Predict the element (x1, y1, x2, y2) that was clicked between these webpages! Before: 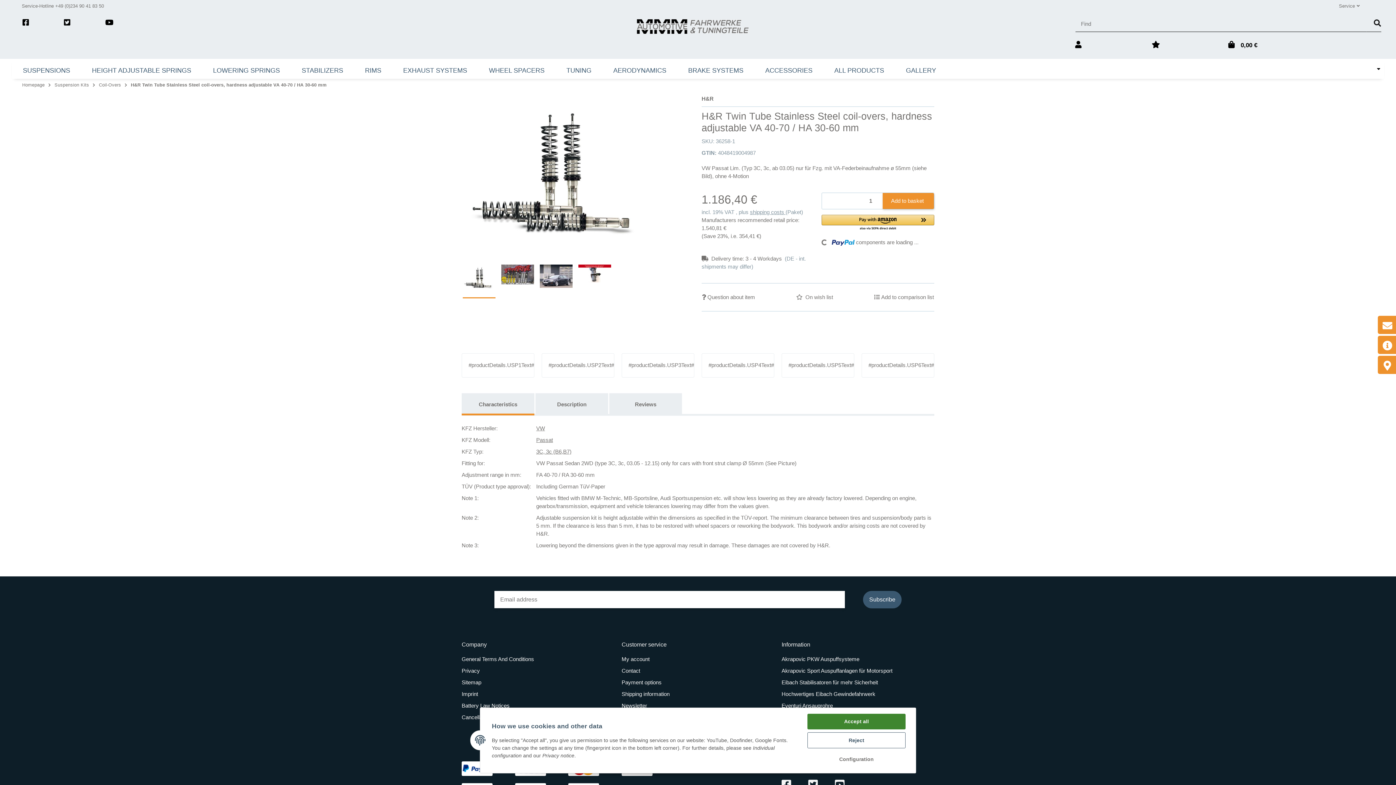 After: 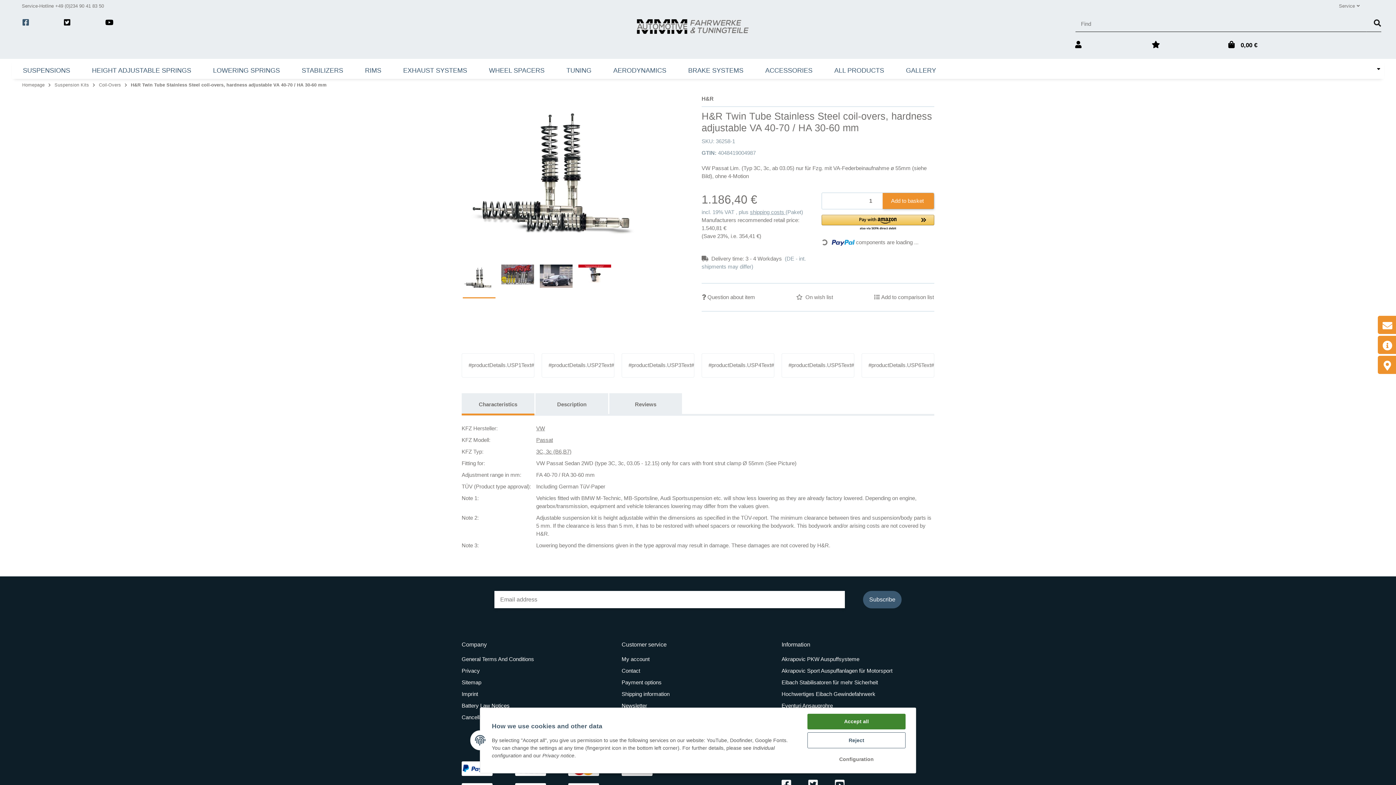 Action: bbox: (22, 15, 63, 53)